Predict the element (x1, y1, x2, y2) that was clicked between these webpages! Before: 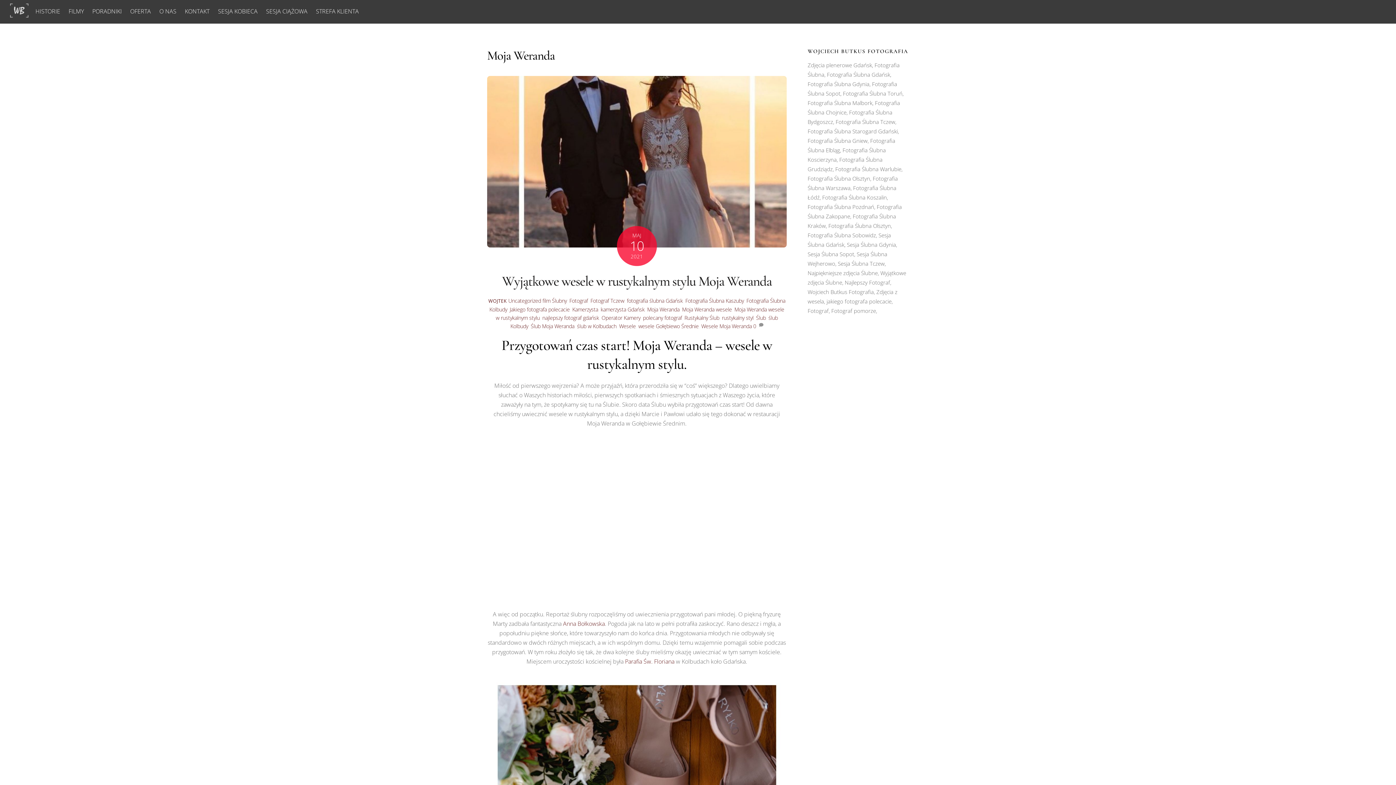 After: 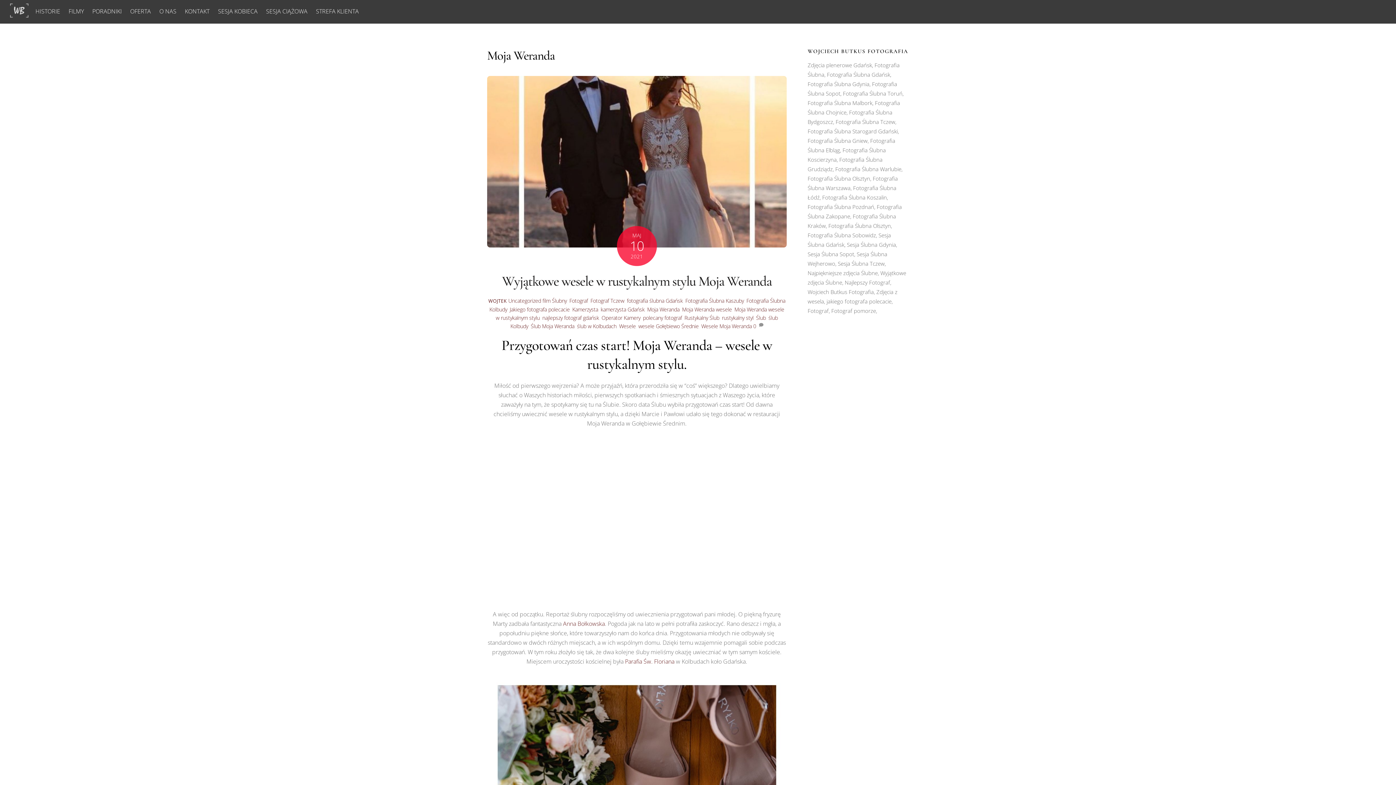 Action: bbox: (647, 306, 679, 313) label: Moja Weranda